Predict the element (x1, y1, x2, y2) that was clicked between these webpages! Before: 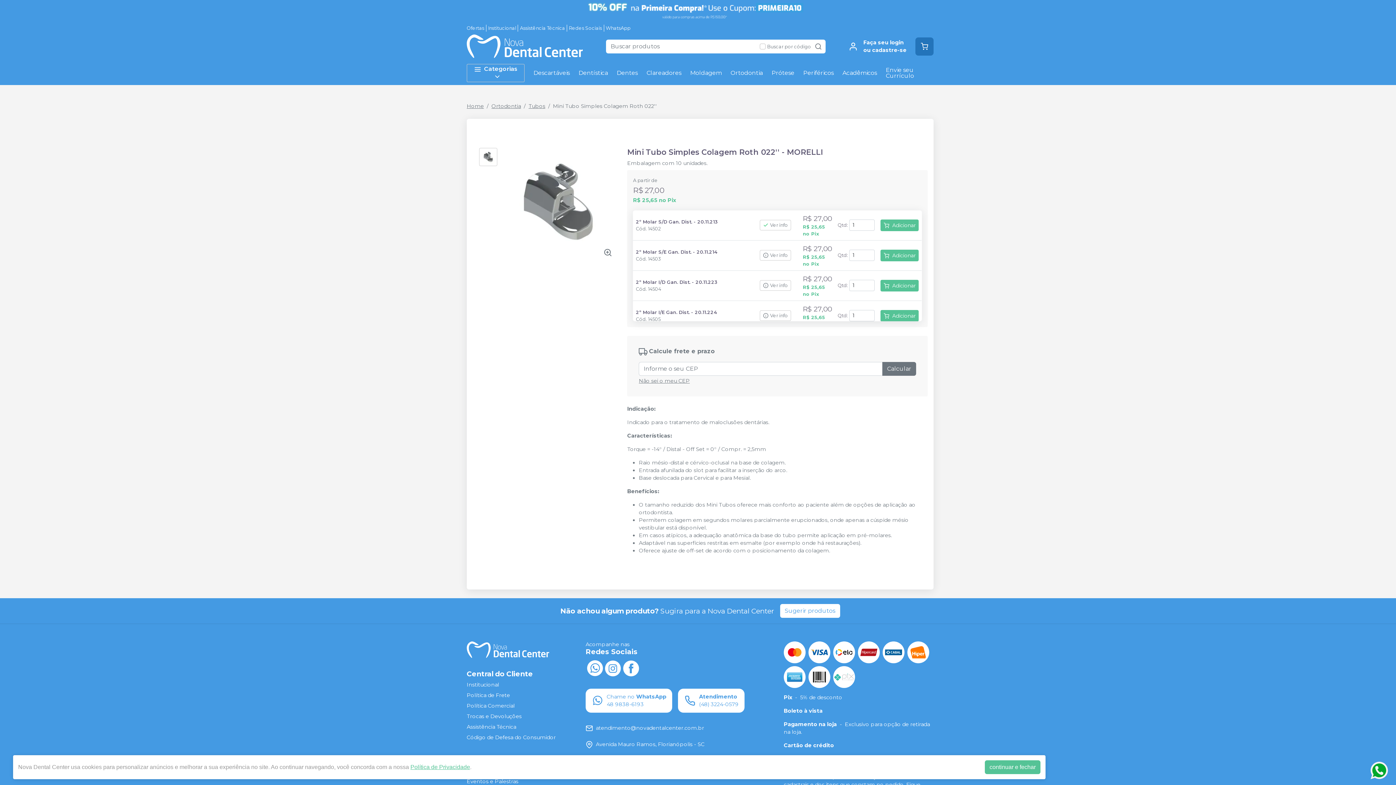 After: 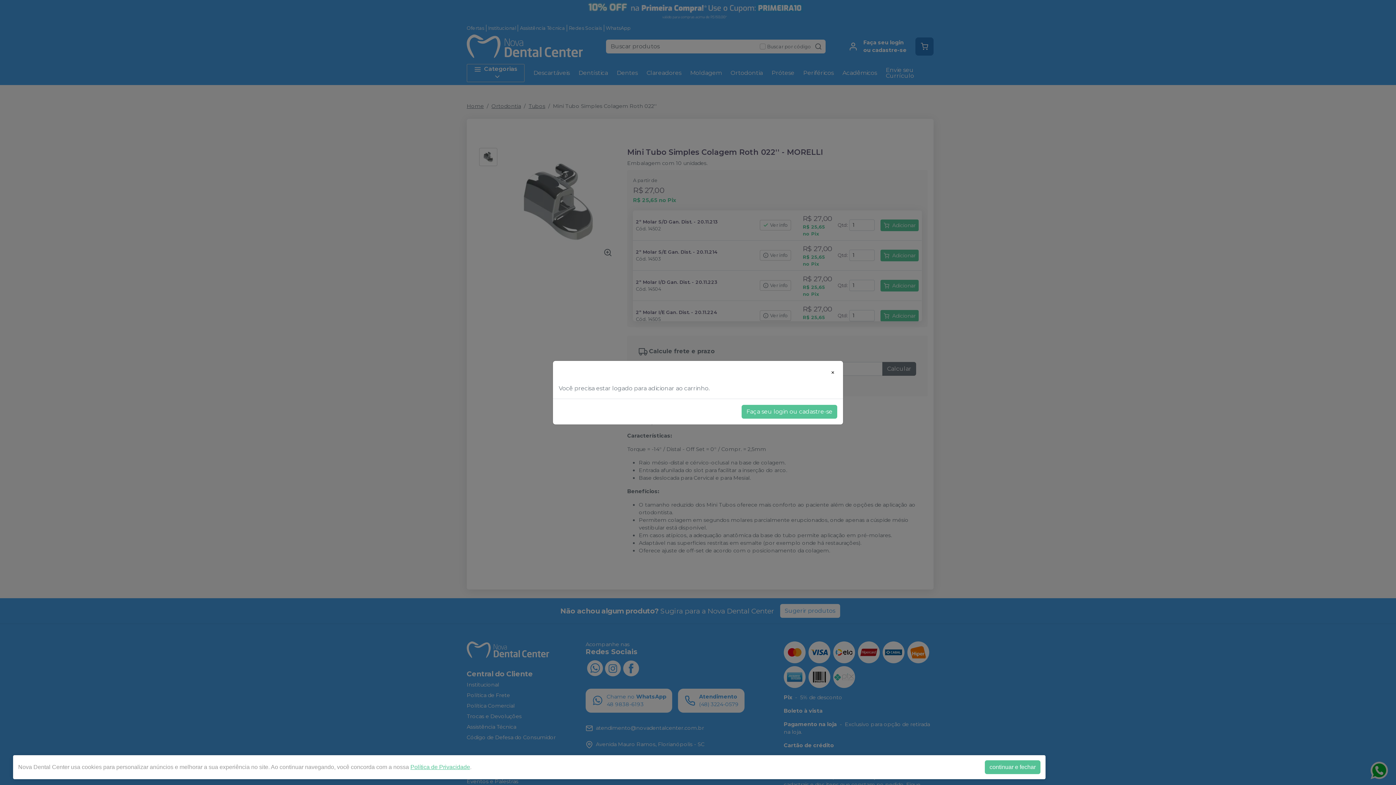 Action: bbox: (880, 219, 919, 231) label: Adicionar